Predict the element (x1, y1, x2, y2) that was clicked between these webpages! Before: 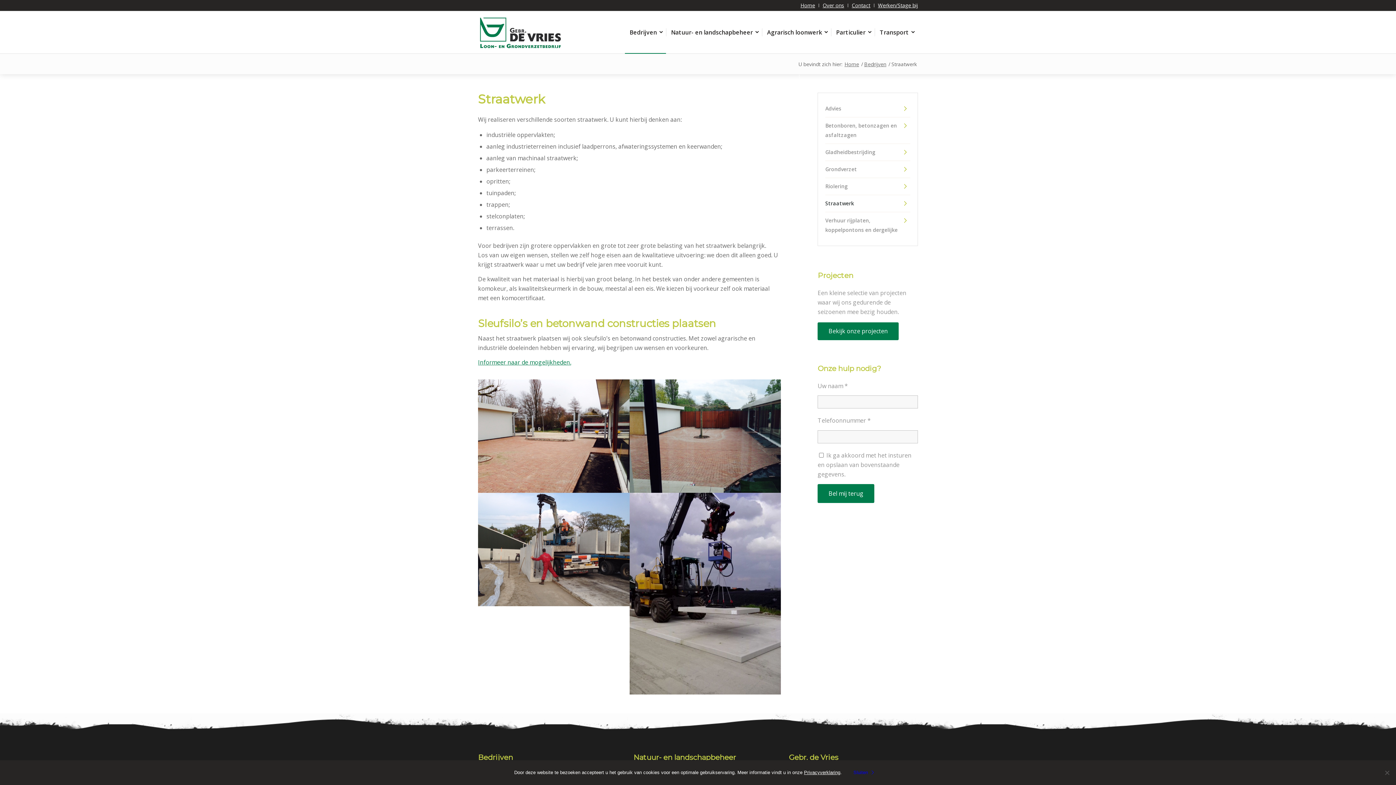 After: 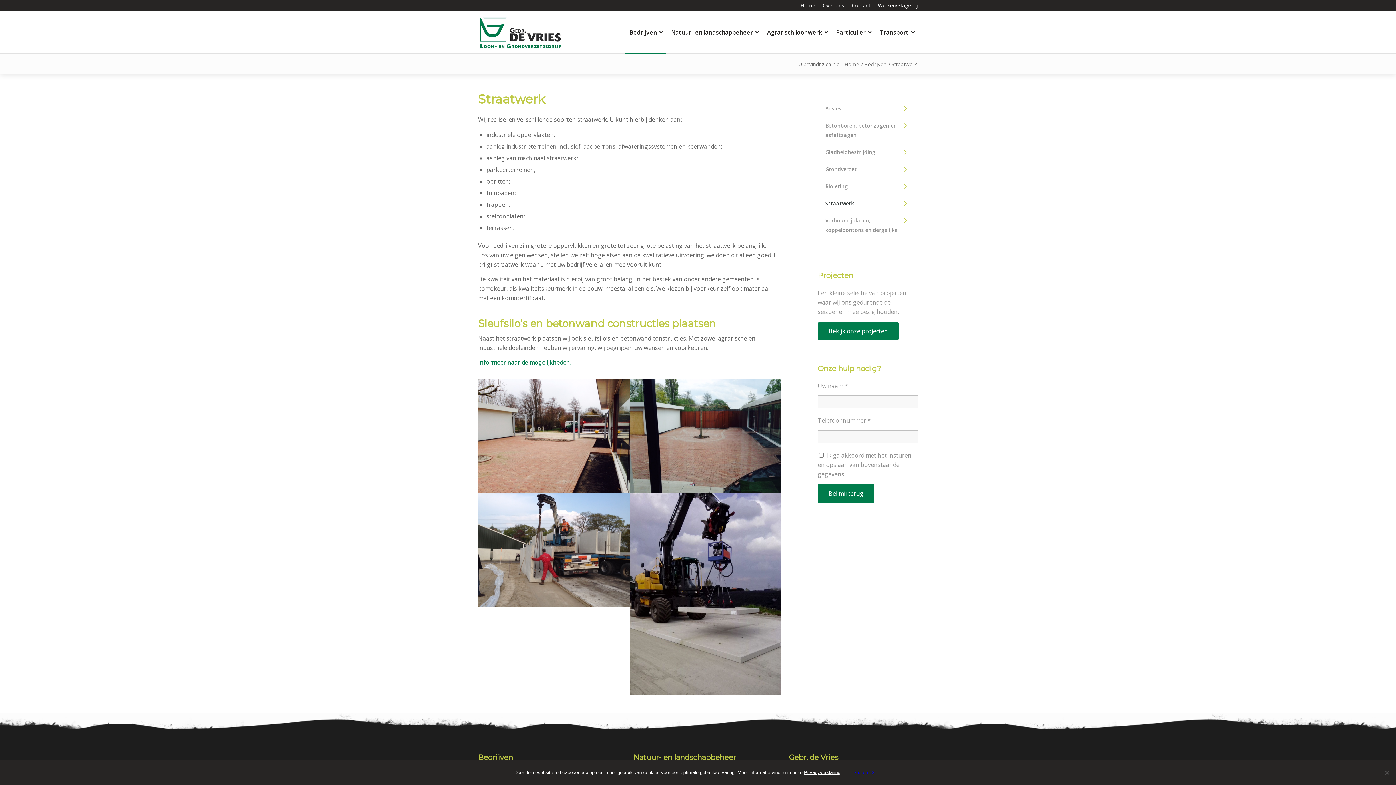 Action: label: Werken/Stage bij bbox: (878, 0, 918, 11)